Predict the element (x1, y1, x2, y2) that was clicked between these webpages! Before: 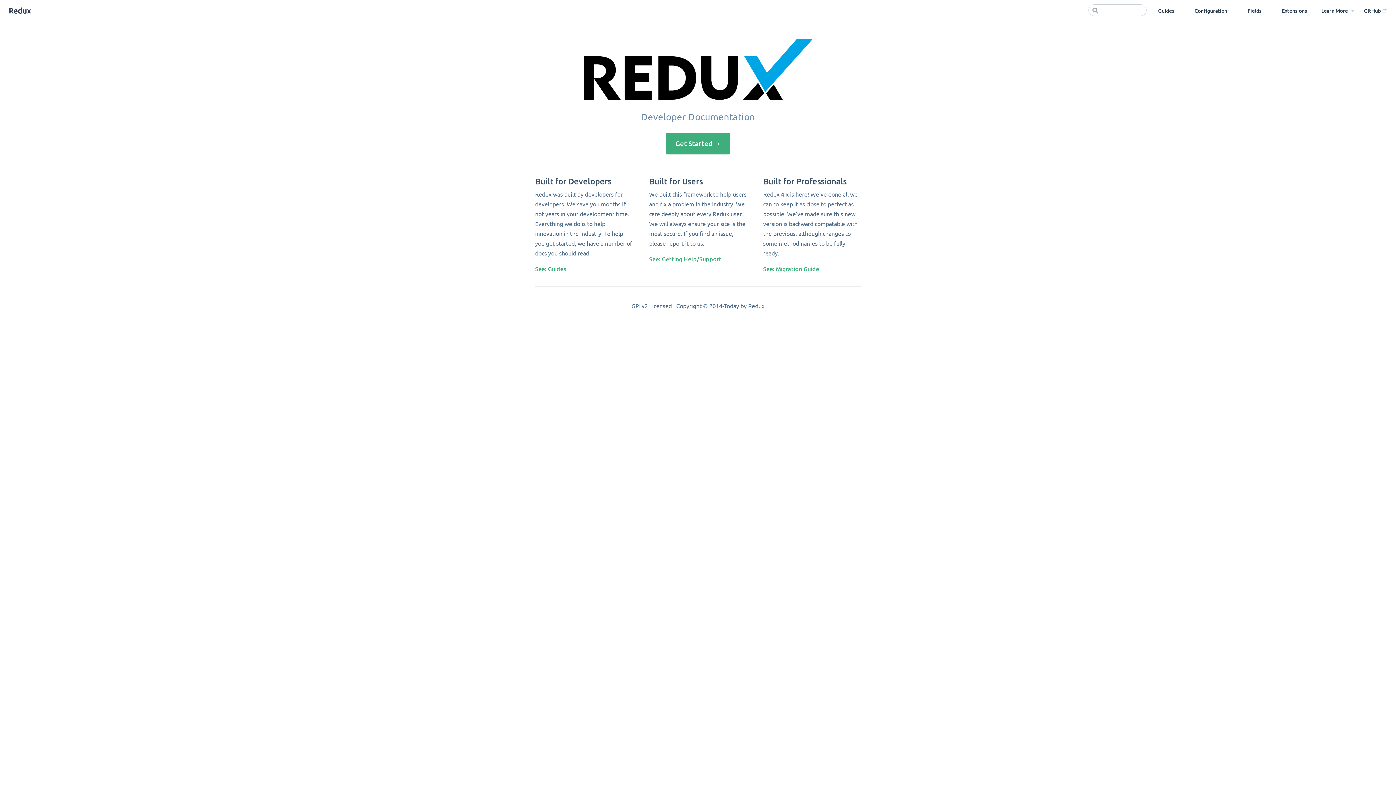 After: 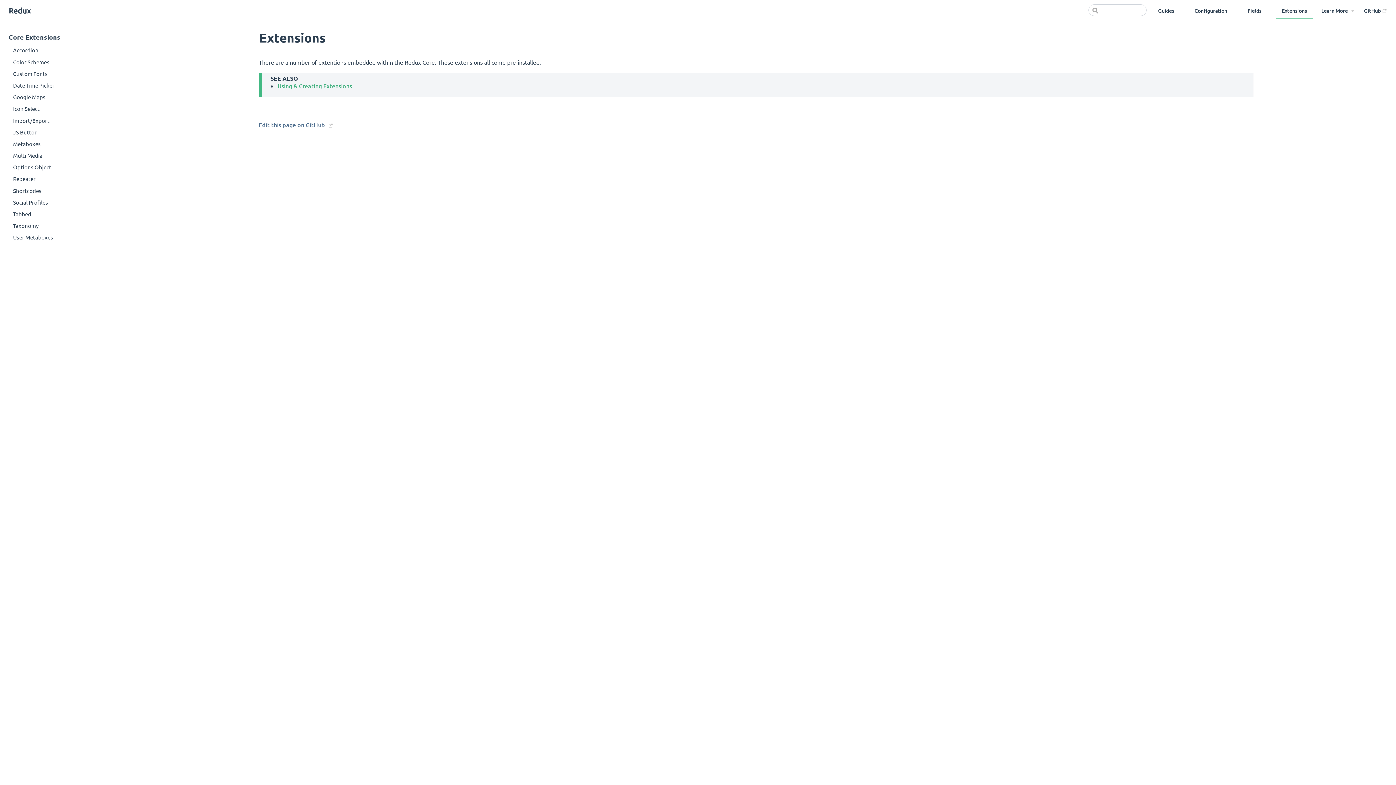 Action: bbox: (1276, 4, 1312, 17) label: Extensions